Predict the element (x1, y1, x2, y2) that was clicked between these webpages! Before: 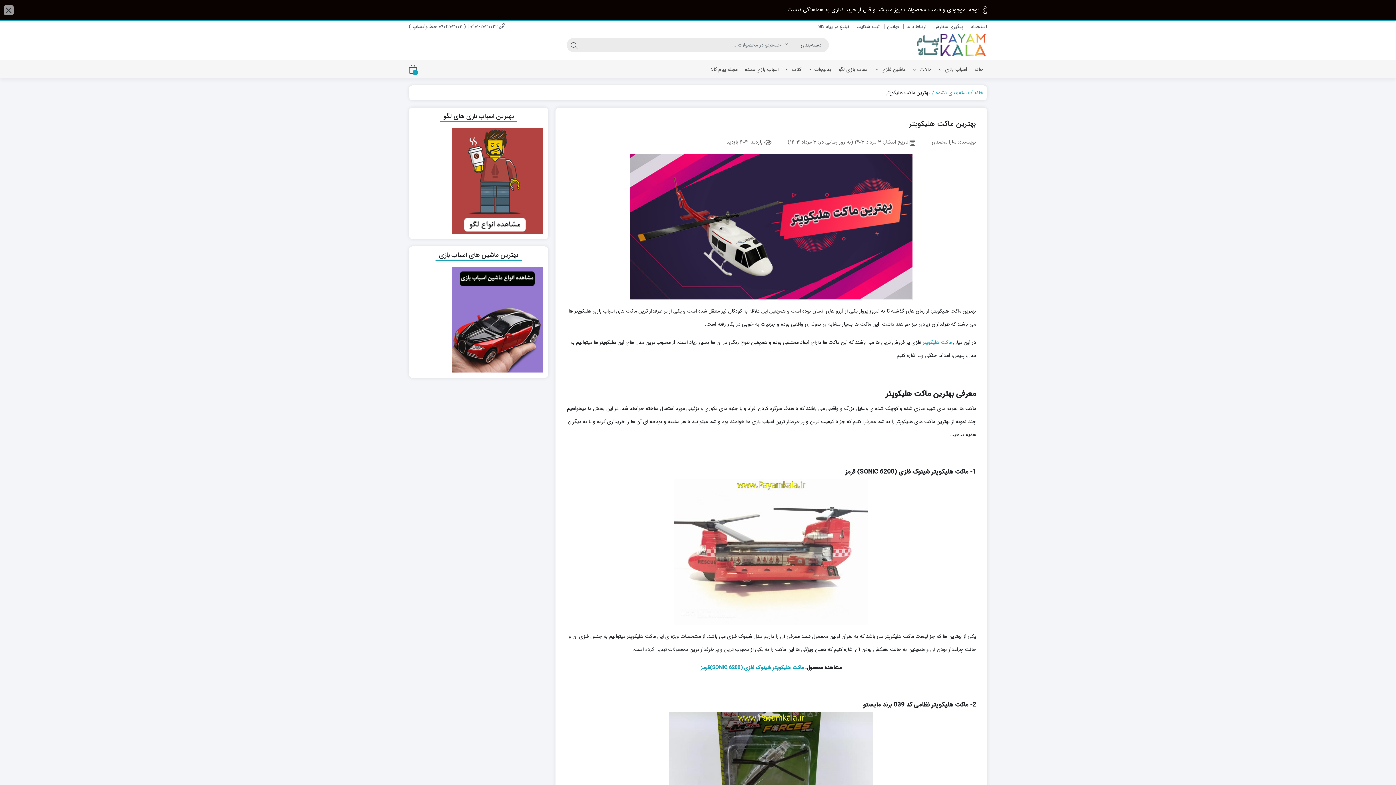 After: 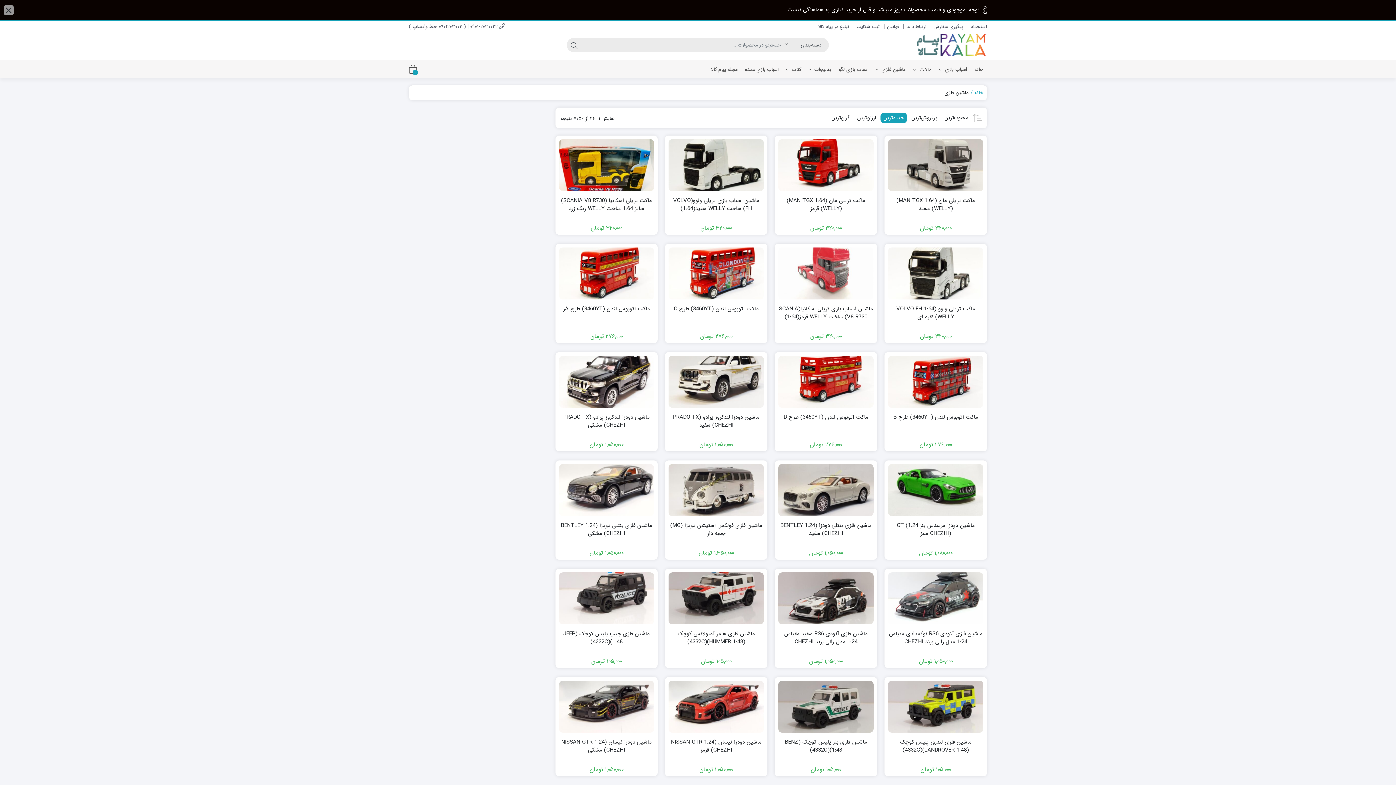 Action: bbox: (414, 267, 542, 372)